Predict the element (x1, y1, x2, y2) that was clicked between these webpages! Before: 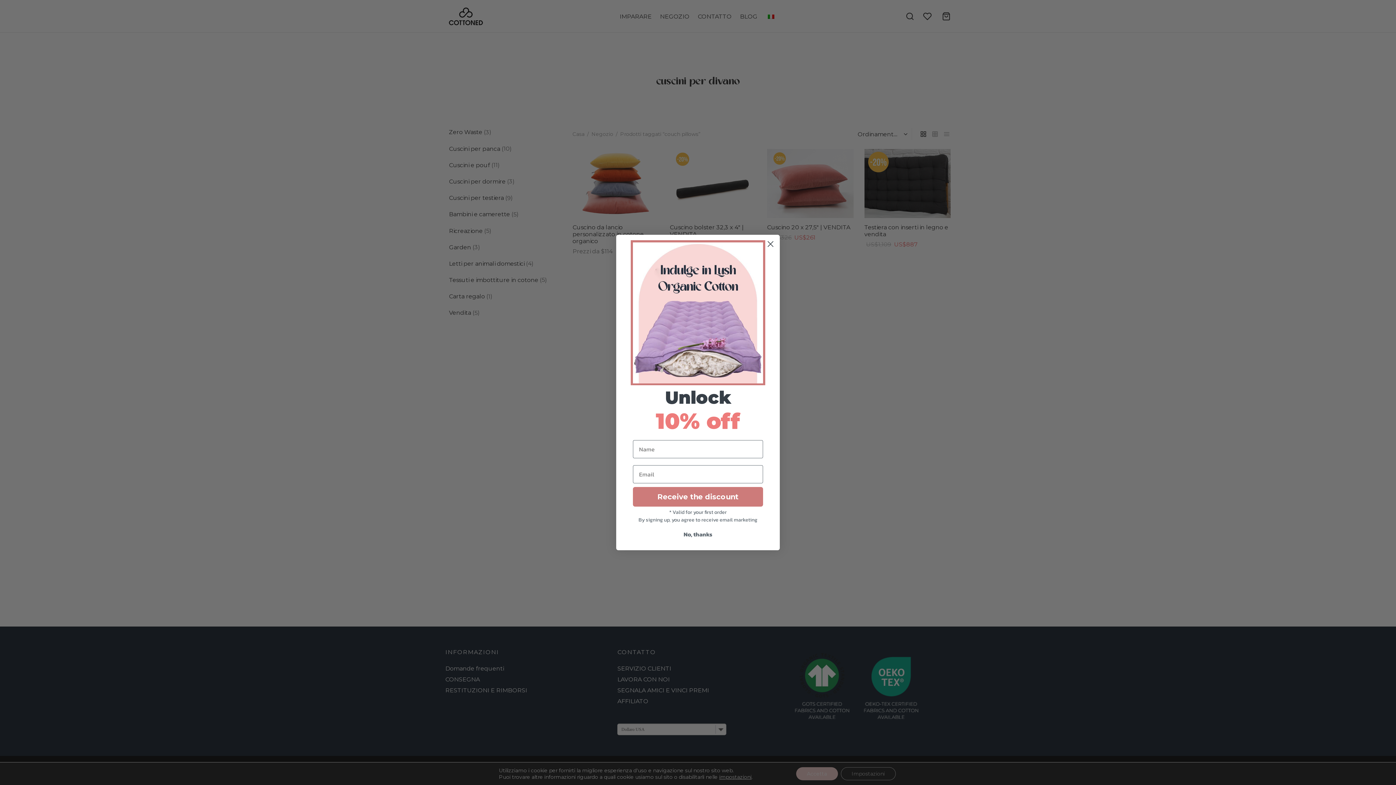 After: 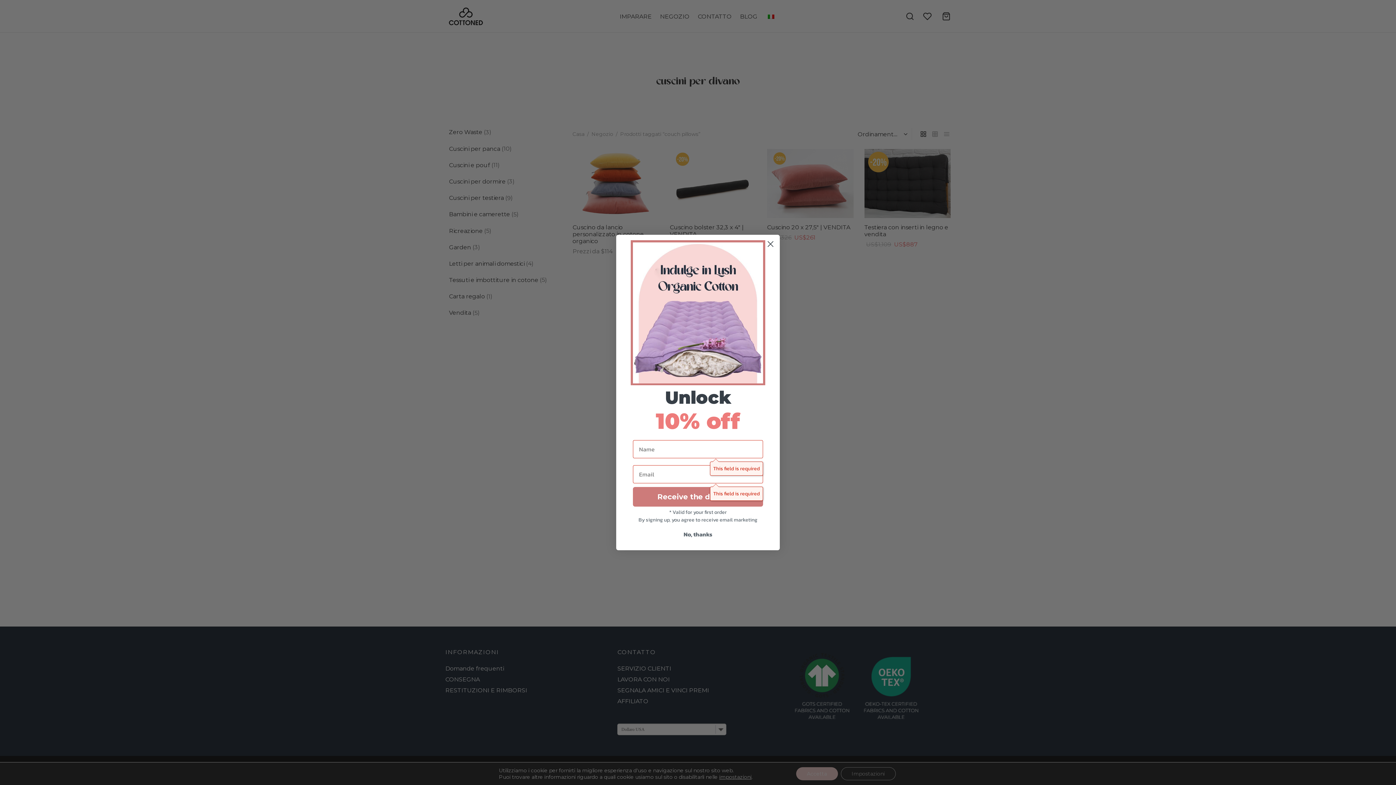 Action: label: Receive the discount bbox: (633, 487, 763, 506)